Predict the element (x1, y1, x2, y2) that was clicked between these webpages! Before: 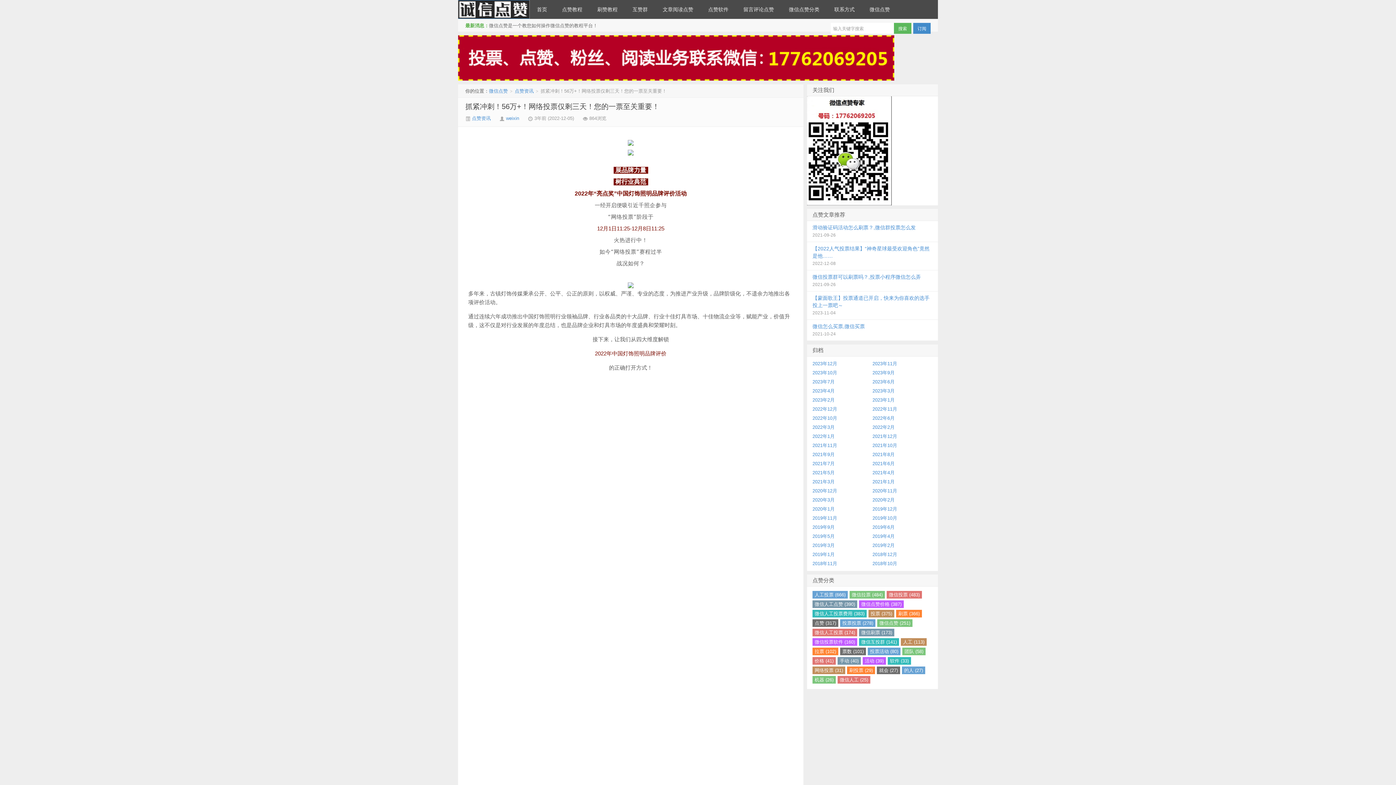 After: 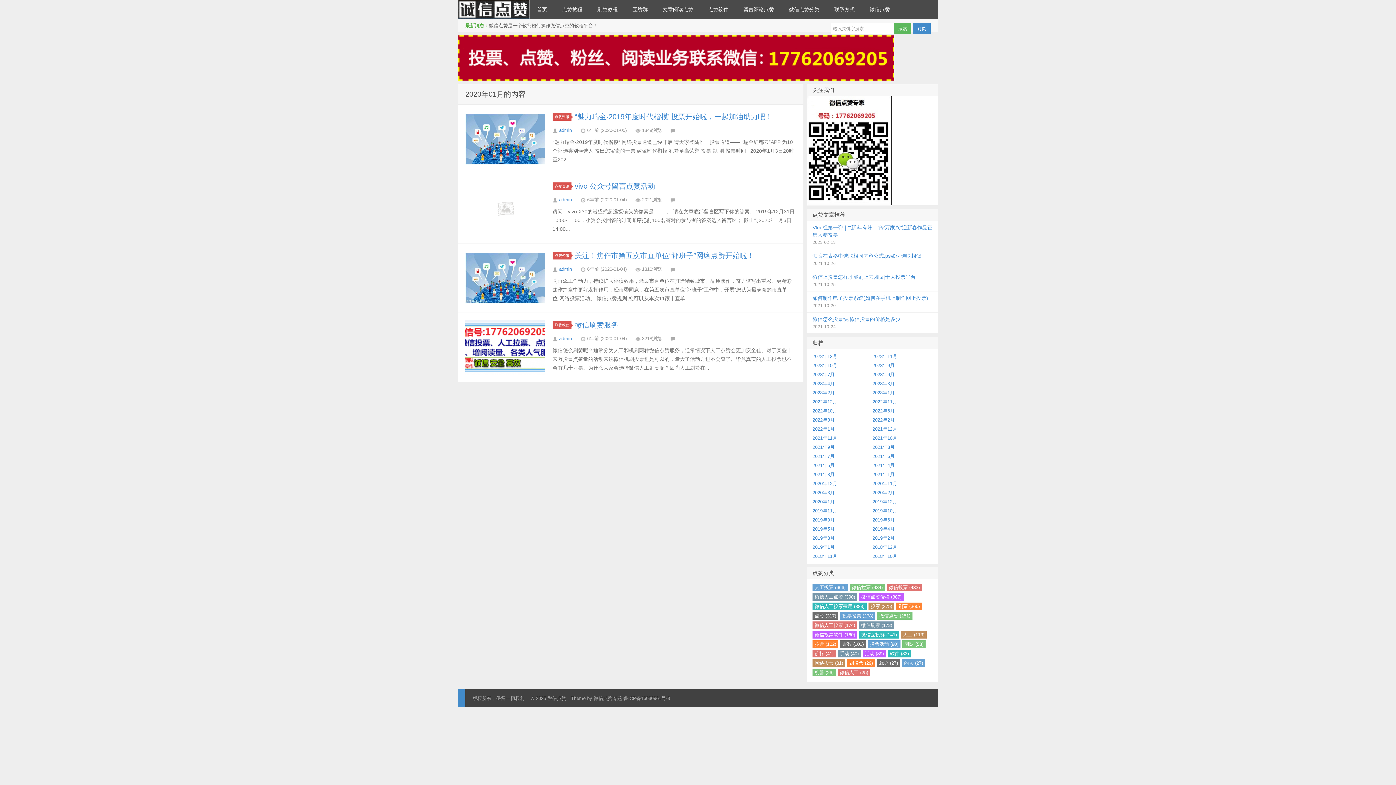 Action: label: 2020年1月 bbox: (812, 506, 834, 511)